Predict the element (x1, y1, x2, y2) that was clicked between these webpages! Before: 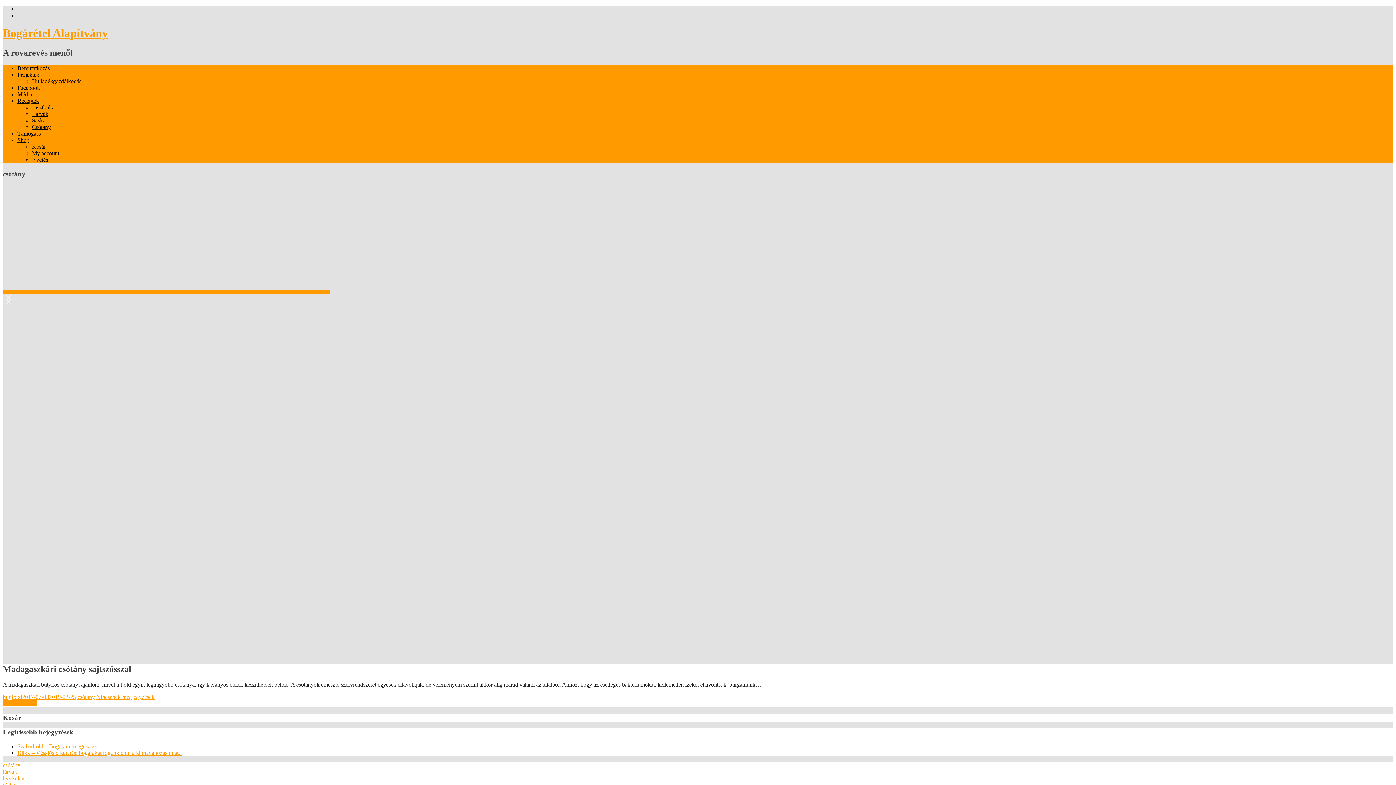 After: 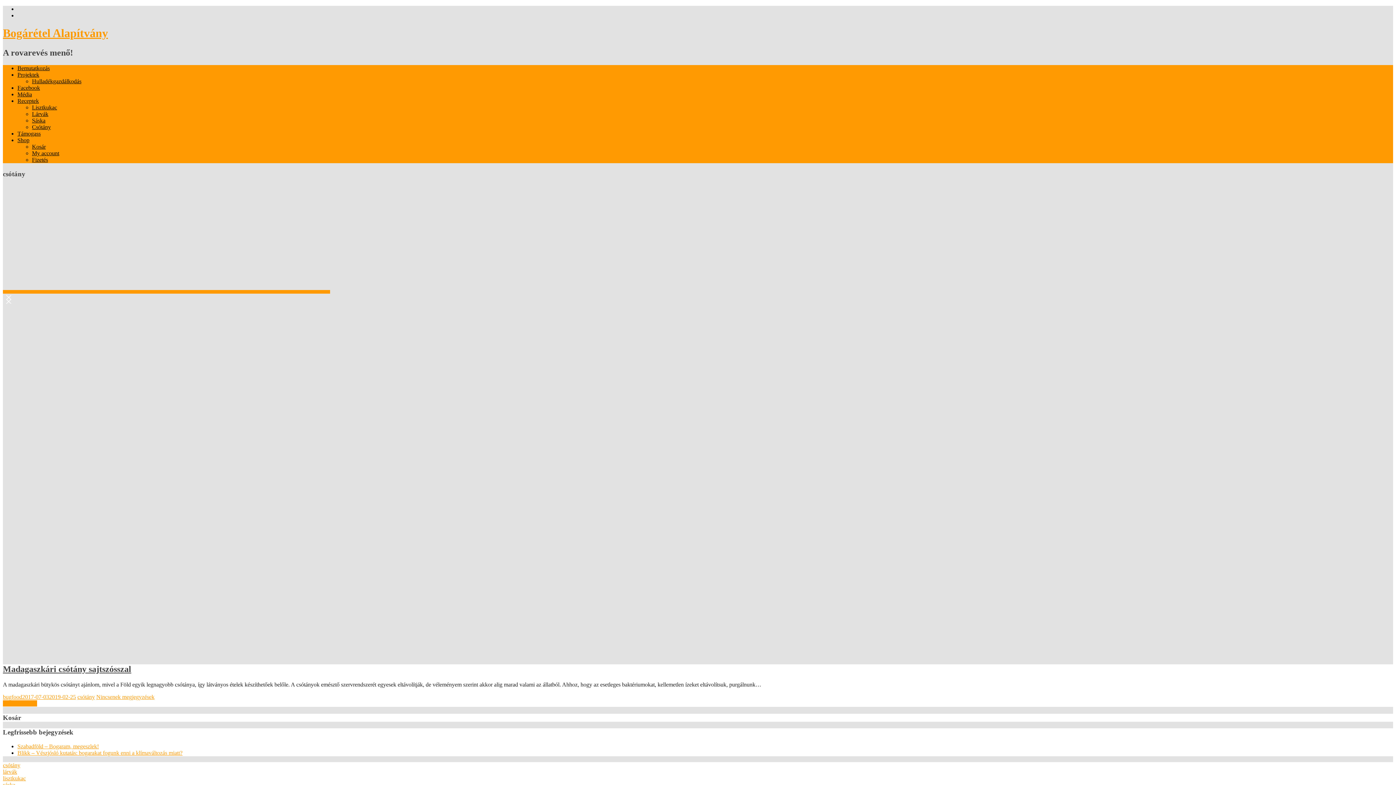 Action: bbox: (2, 293, 14, 305) label: Next slide